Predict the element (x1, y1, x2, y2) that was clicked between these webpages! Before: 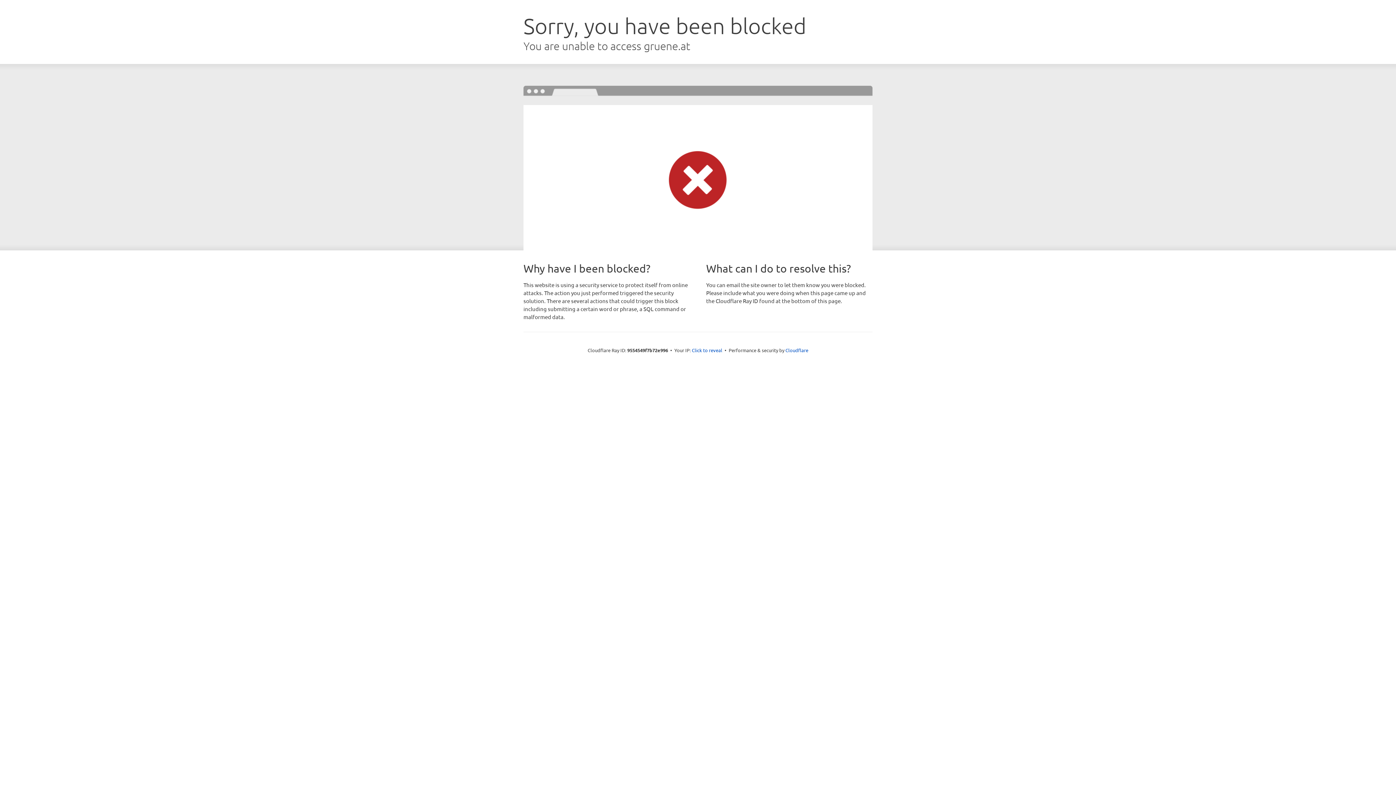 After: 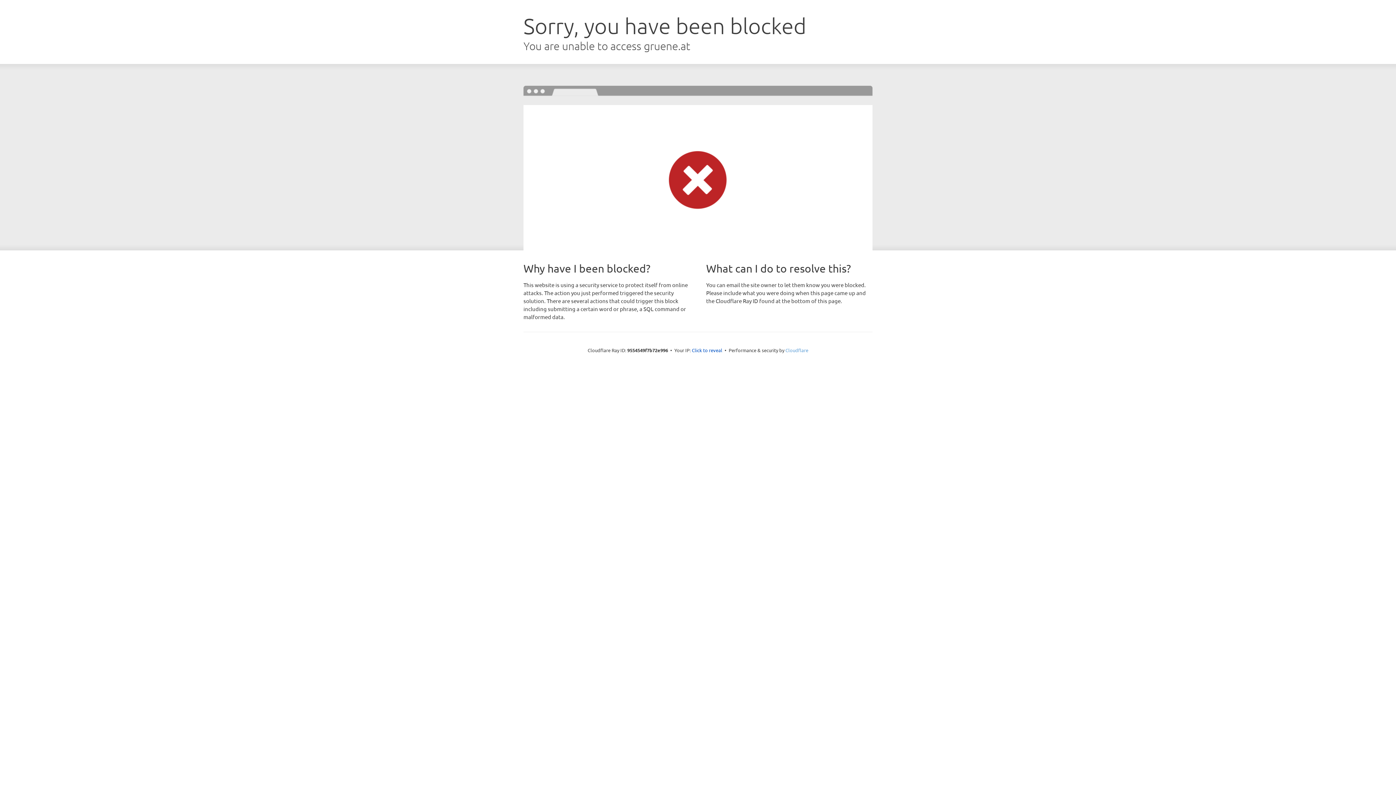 Action: bbox: (785, 347, 808, 353) label: Cloudflare